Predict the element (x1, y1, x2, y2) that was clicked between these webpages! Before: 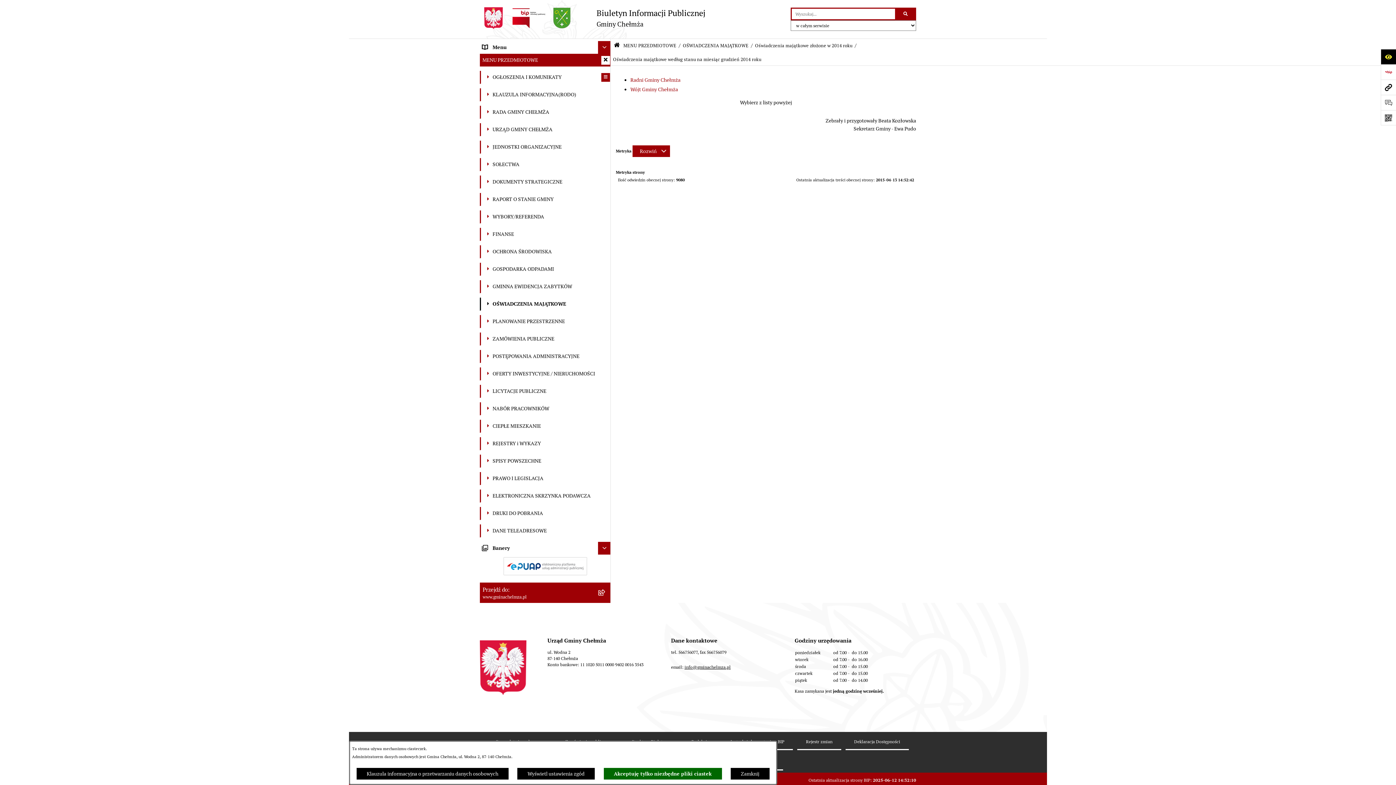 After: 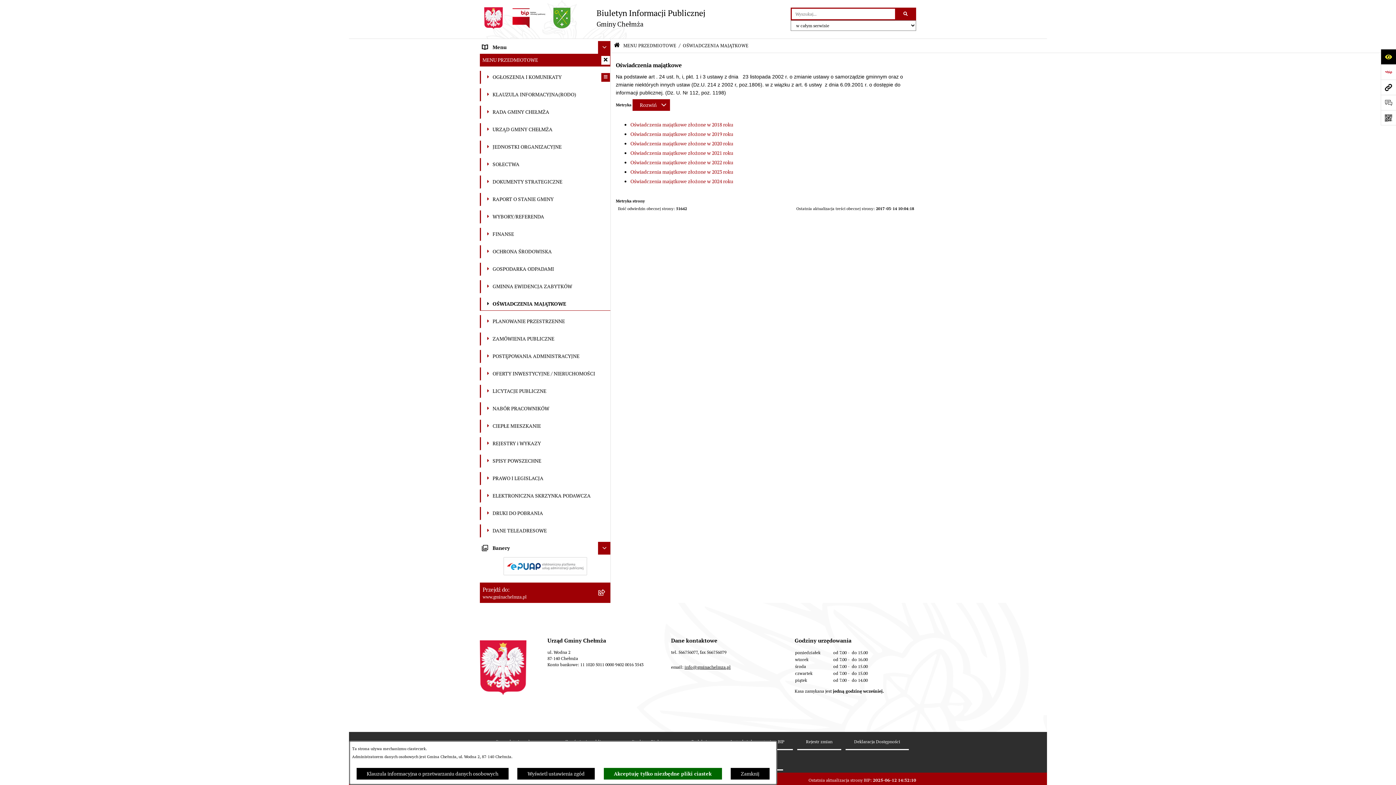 Action: label: OŚWIADCZENIA MAJĄTKOWE bbox: (683, 42, 748, 48)